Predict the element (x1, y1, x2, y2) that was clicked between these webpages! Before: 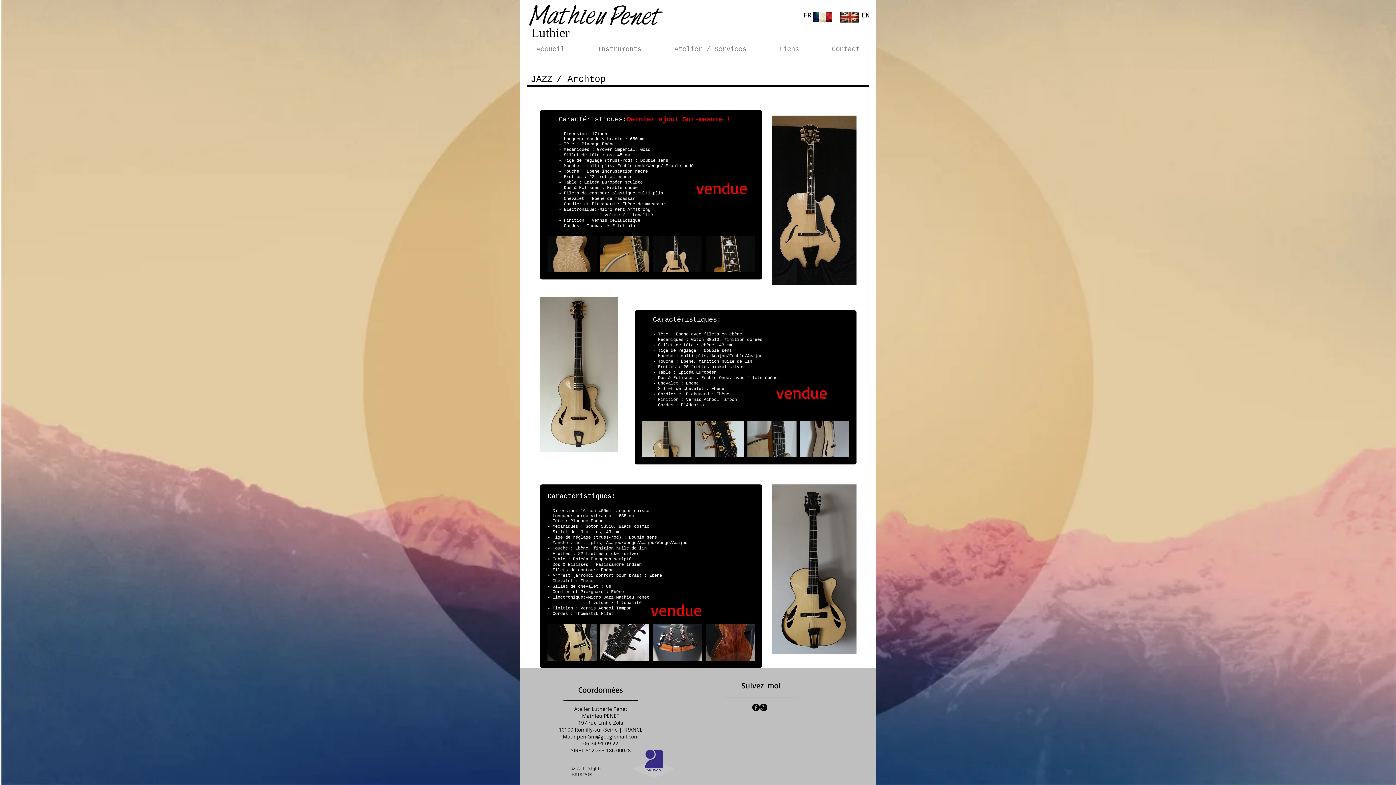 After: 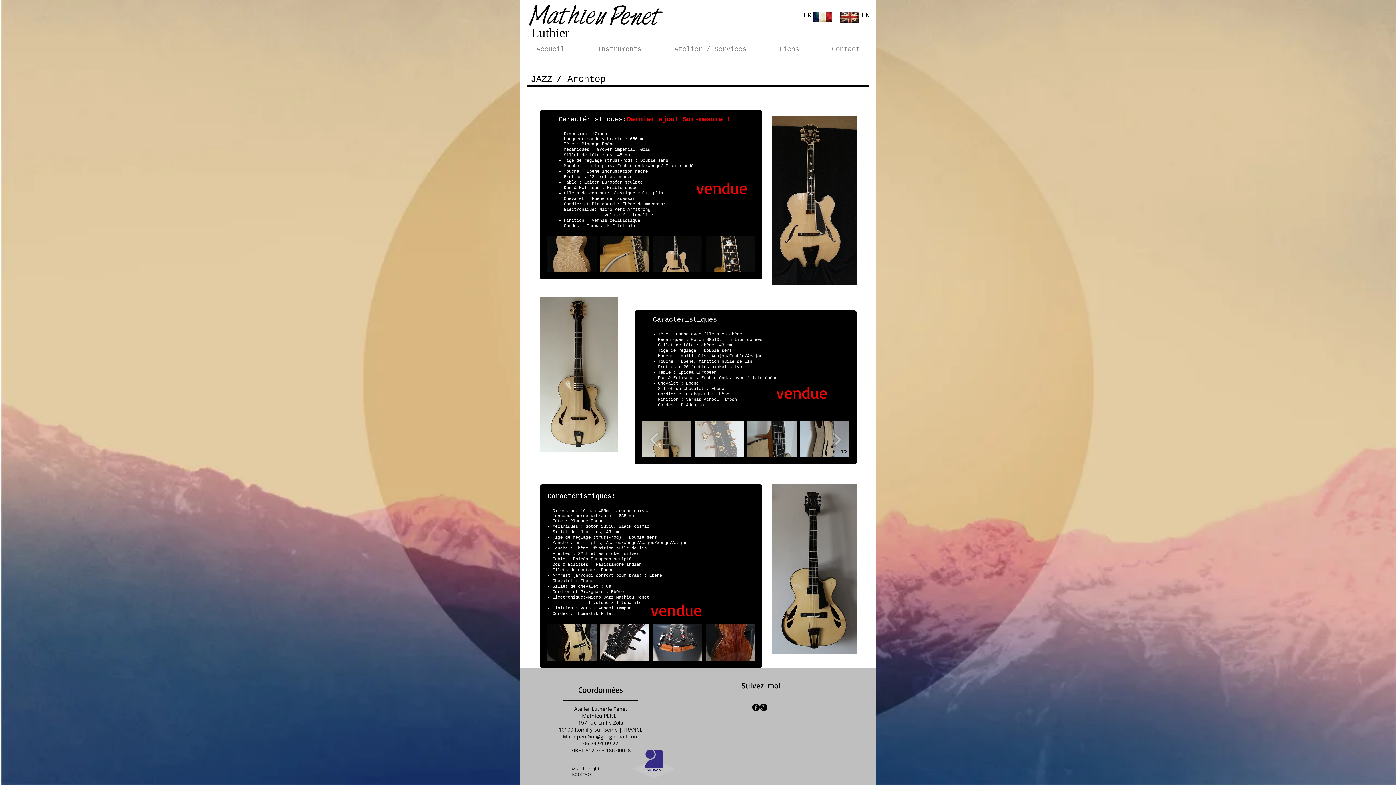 Action: bbox: (694, 421, 744, 457) label: Guitare Luthier Jazz Archtop